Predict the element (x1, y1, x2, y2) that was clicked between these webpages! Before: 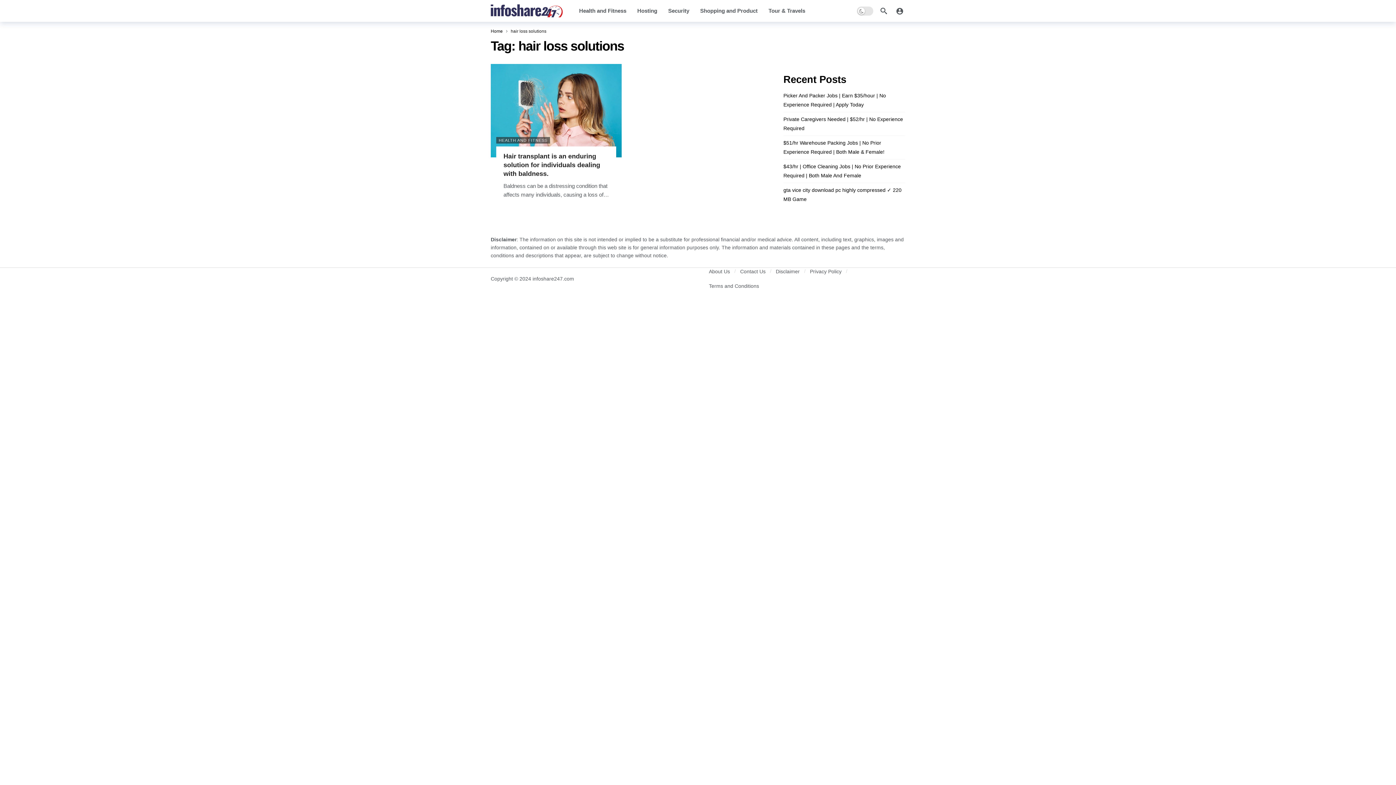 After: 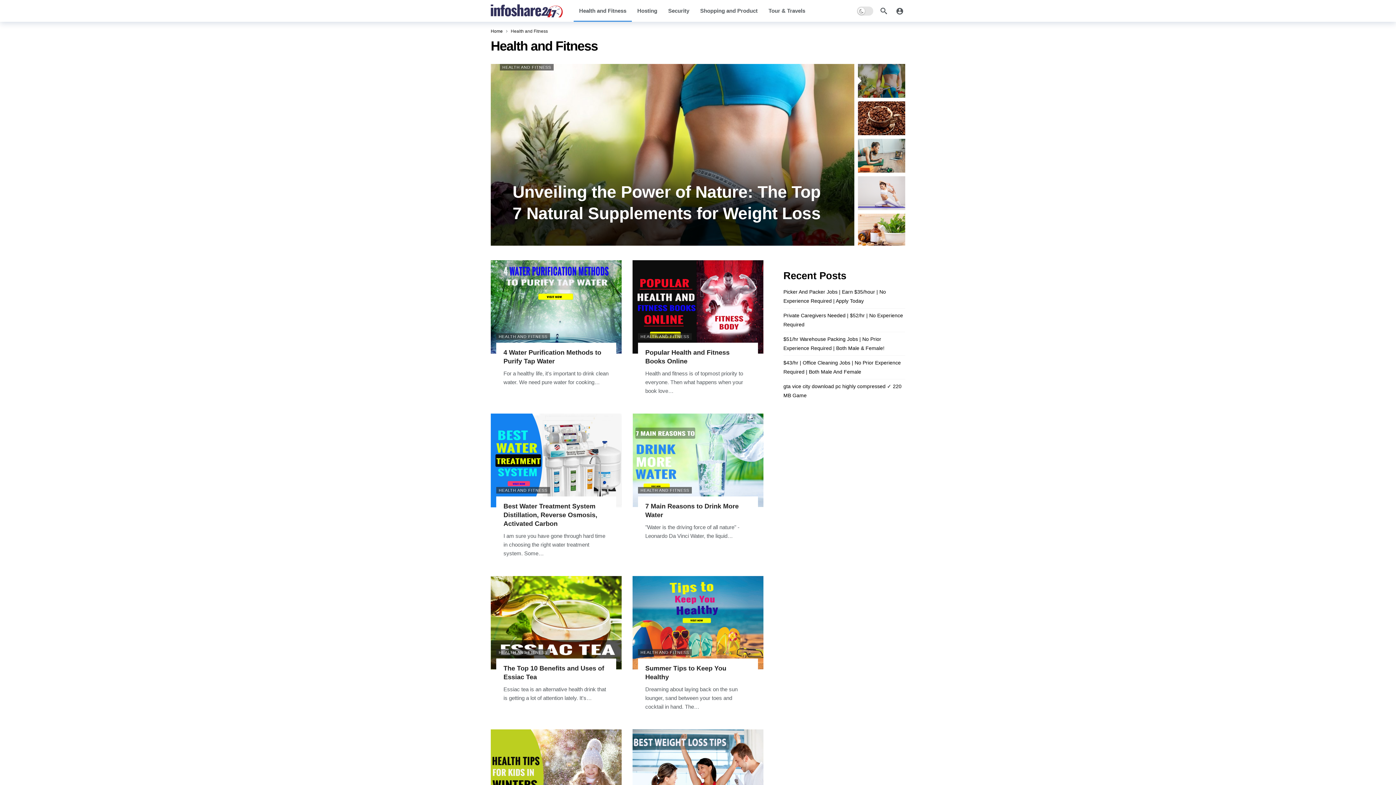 Action: label: Health and Fitness bbox: (573, 0, 632, 21)